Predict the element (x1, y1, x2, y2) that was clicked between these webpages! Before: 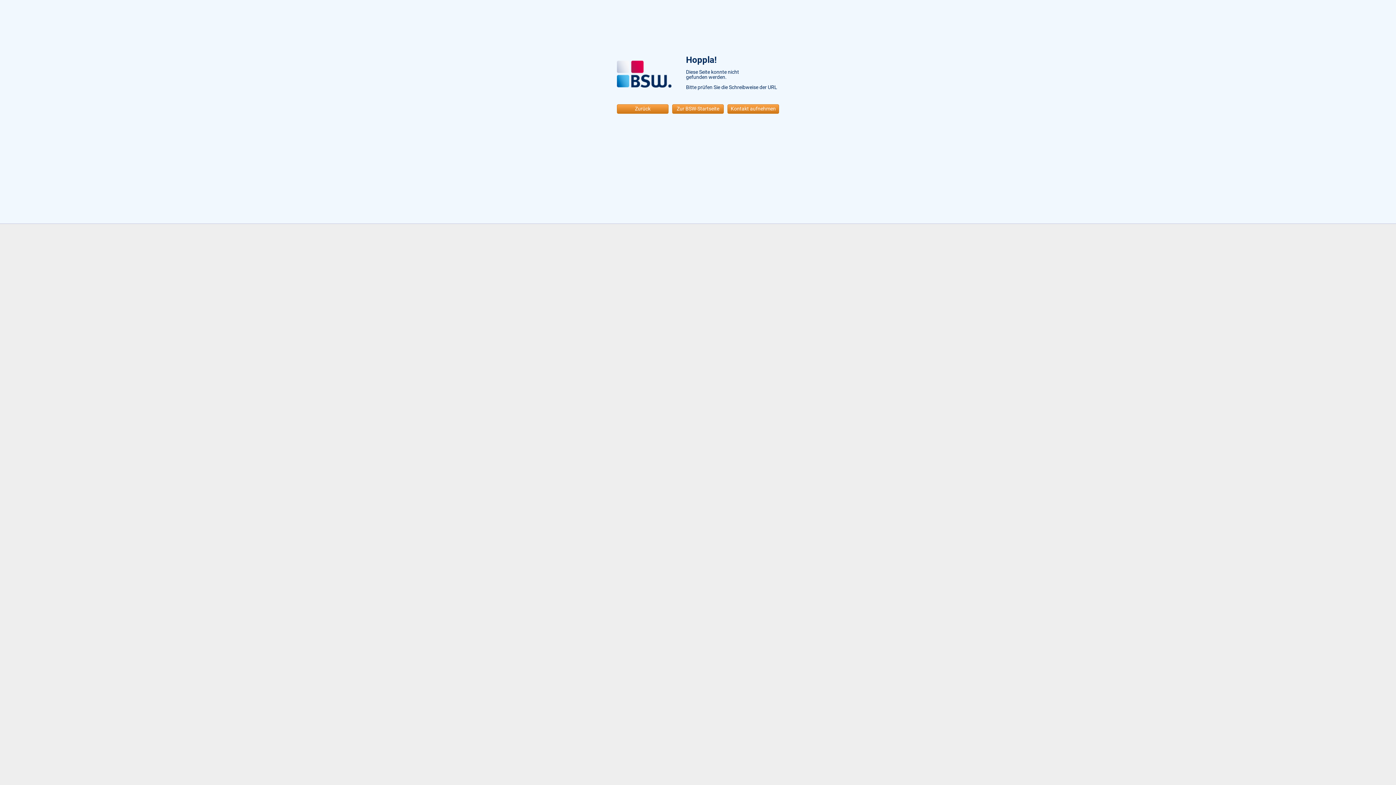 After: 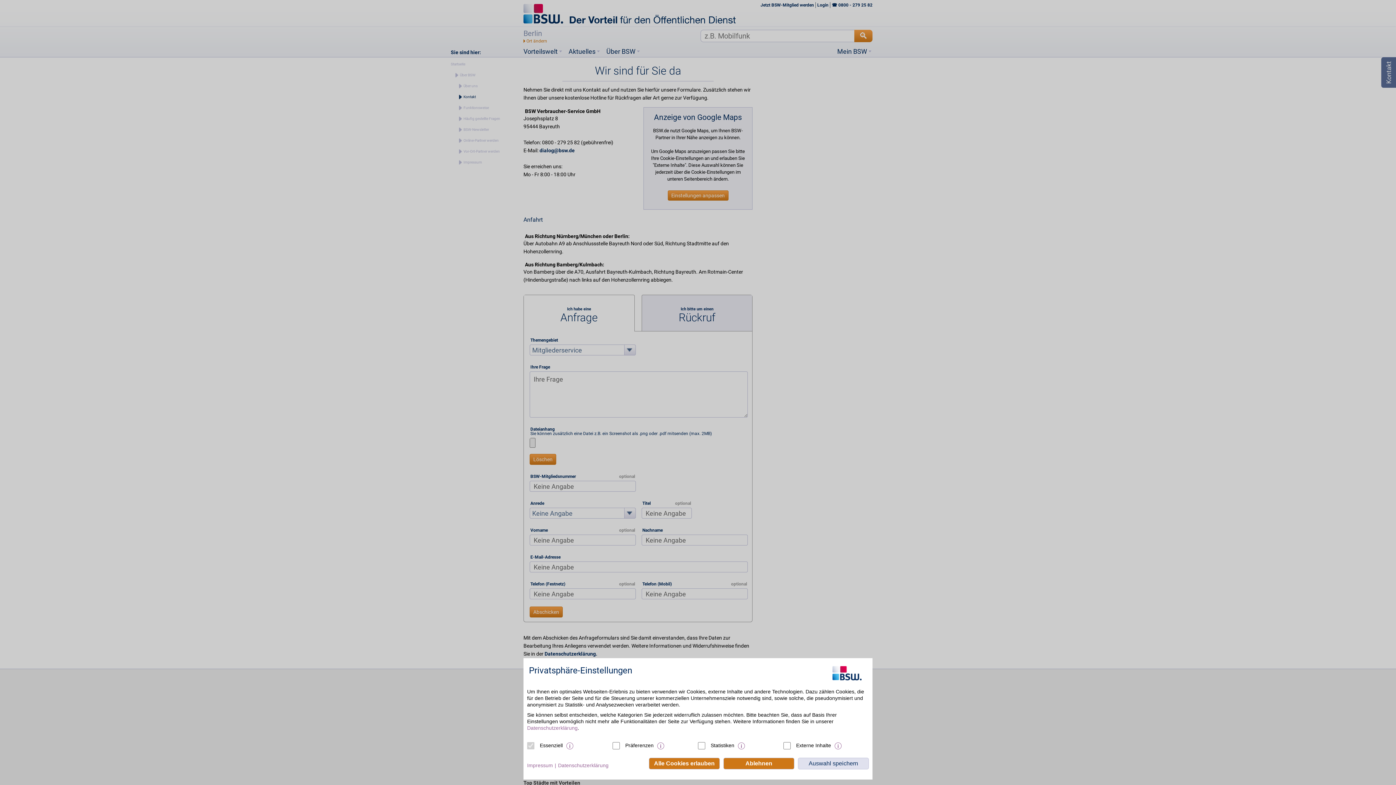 Action: bbox: (727, 104, 779, 113) label: Kontakt aufnehmen